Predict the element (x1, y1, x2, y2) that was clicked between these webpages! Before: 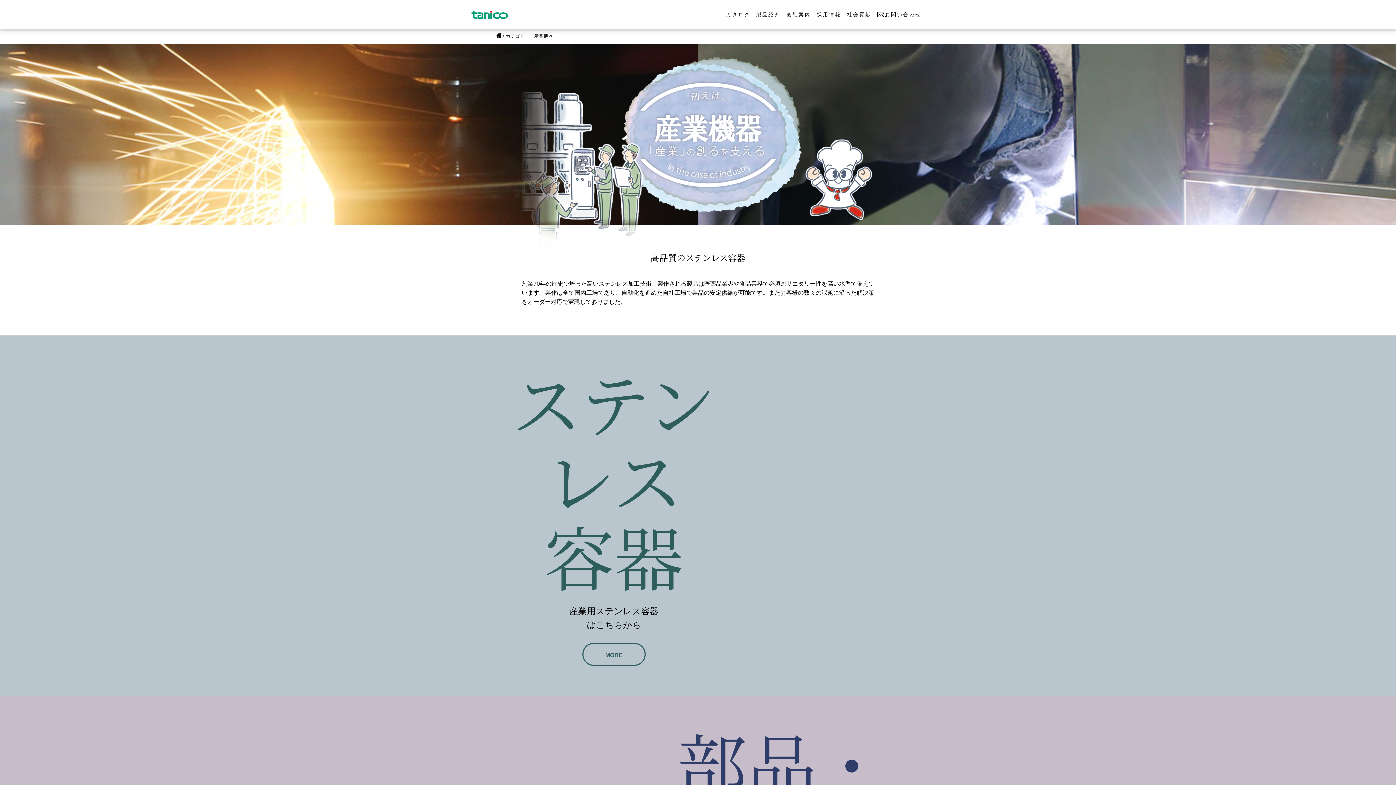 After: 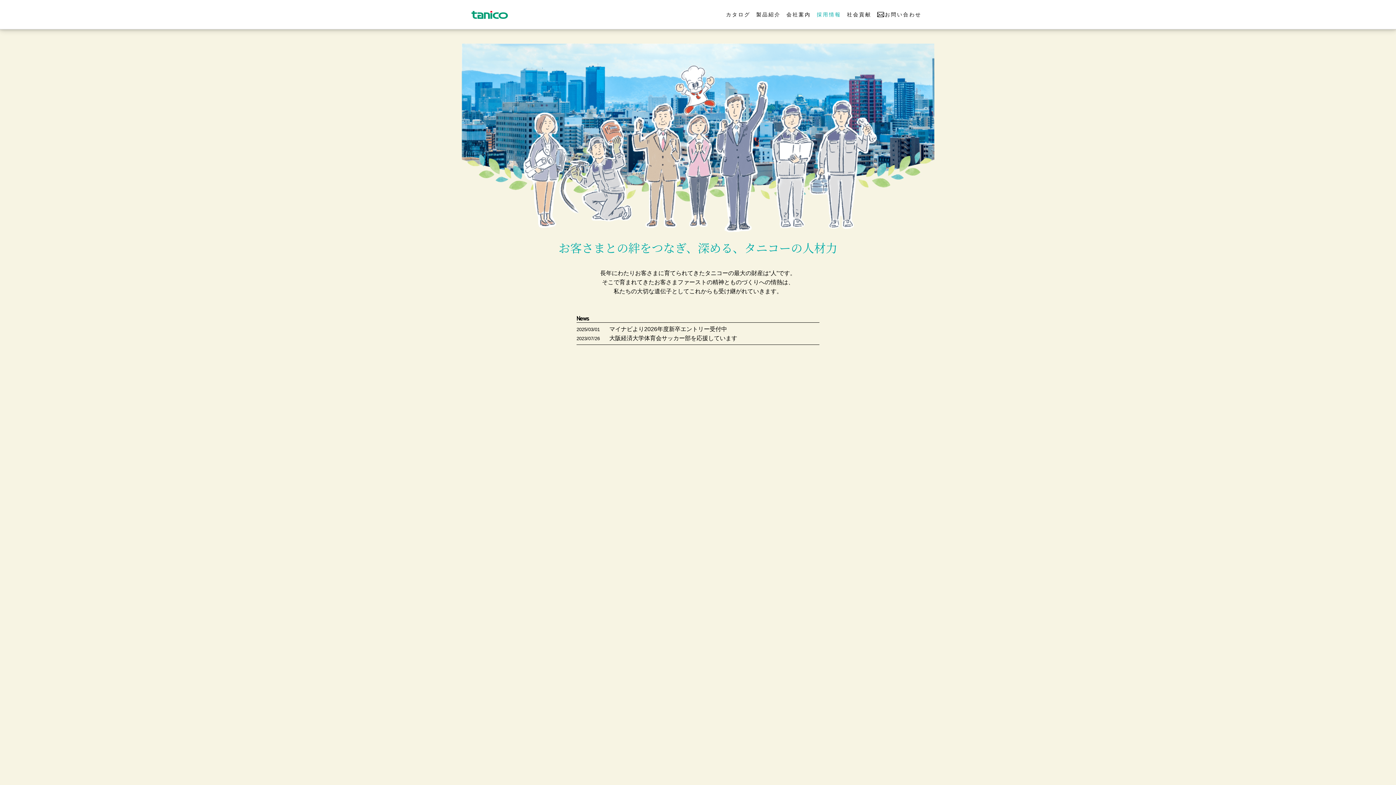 Action: bbox: (816, 0, 841, 29) label: 採用情報